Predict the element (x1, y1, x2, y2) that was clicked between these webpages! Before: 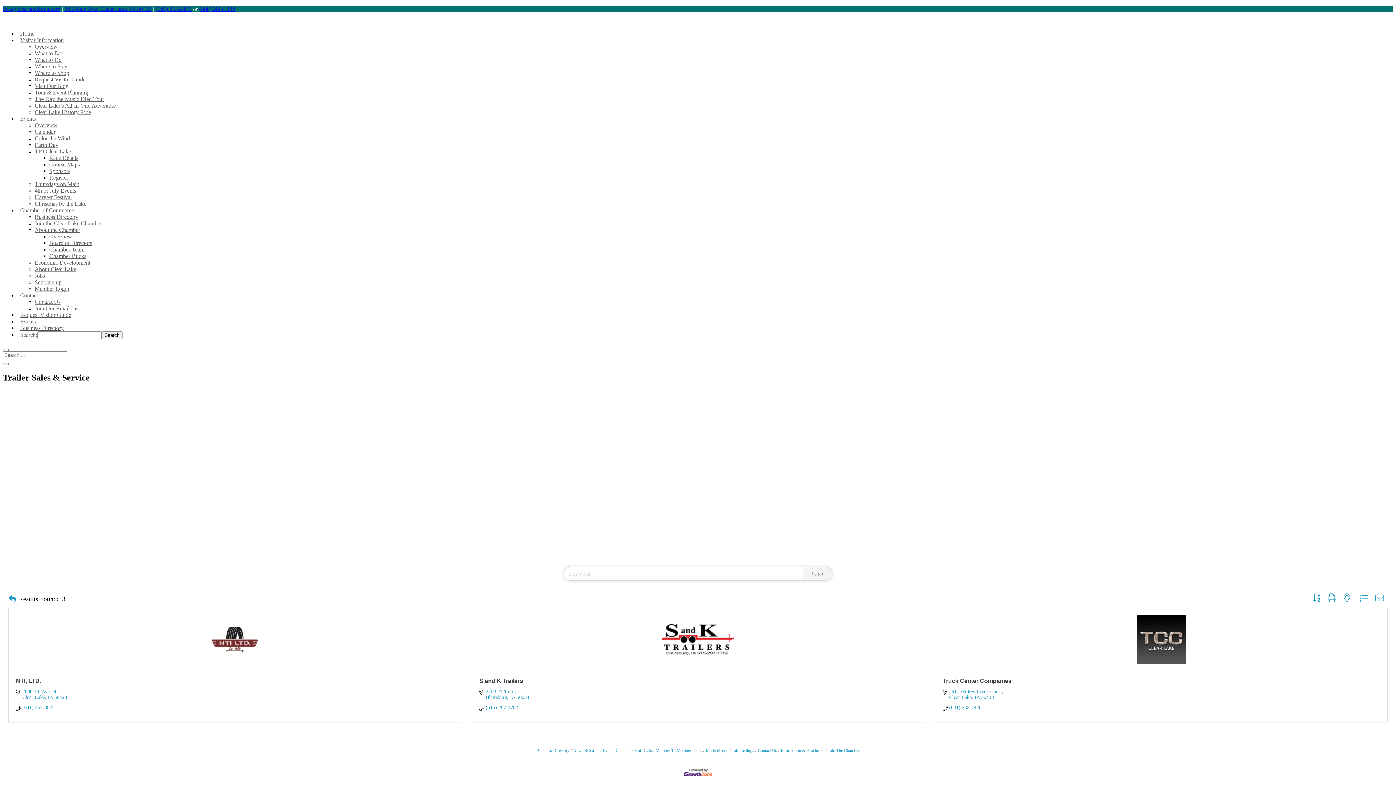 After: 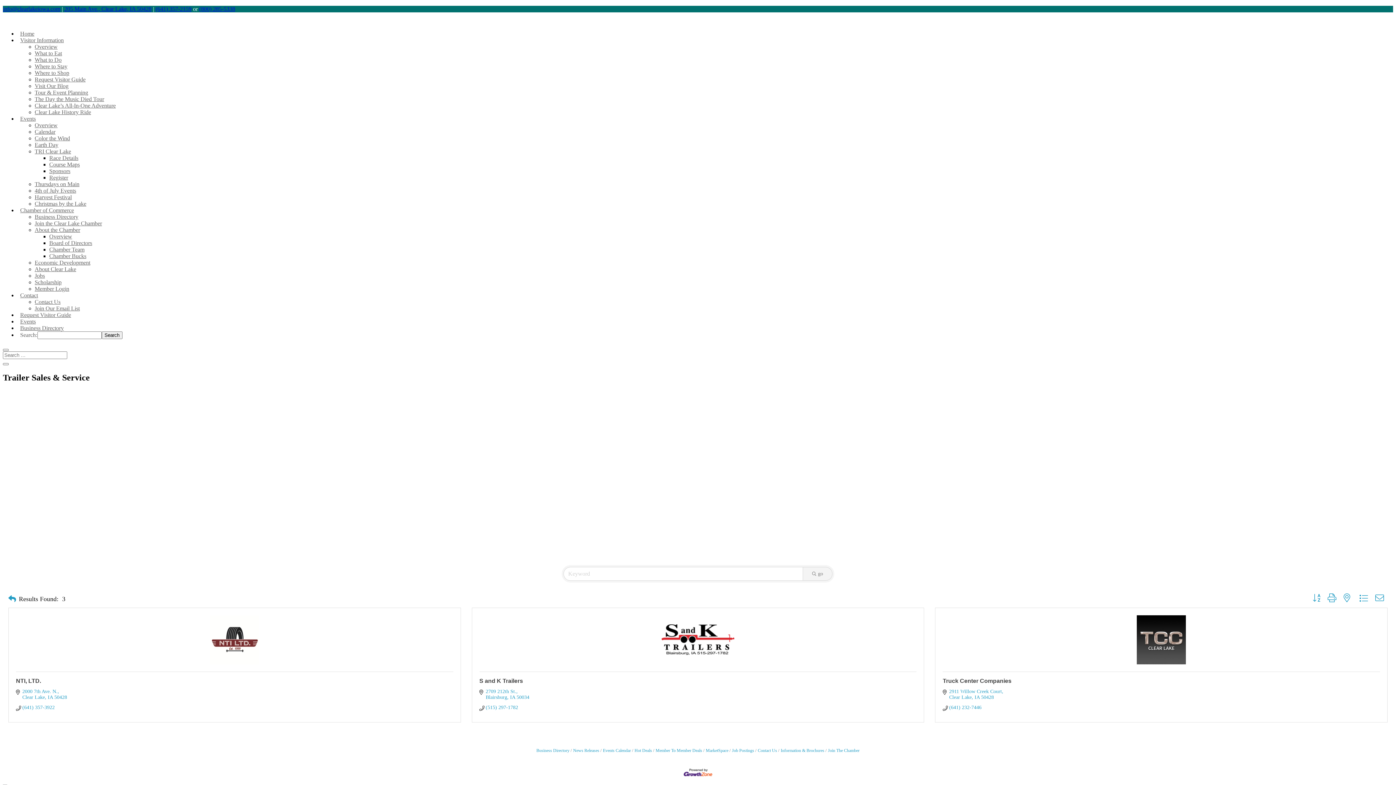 Action: label: Opens in new window bbox: (34, 43, 57, 49)